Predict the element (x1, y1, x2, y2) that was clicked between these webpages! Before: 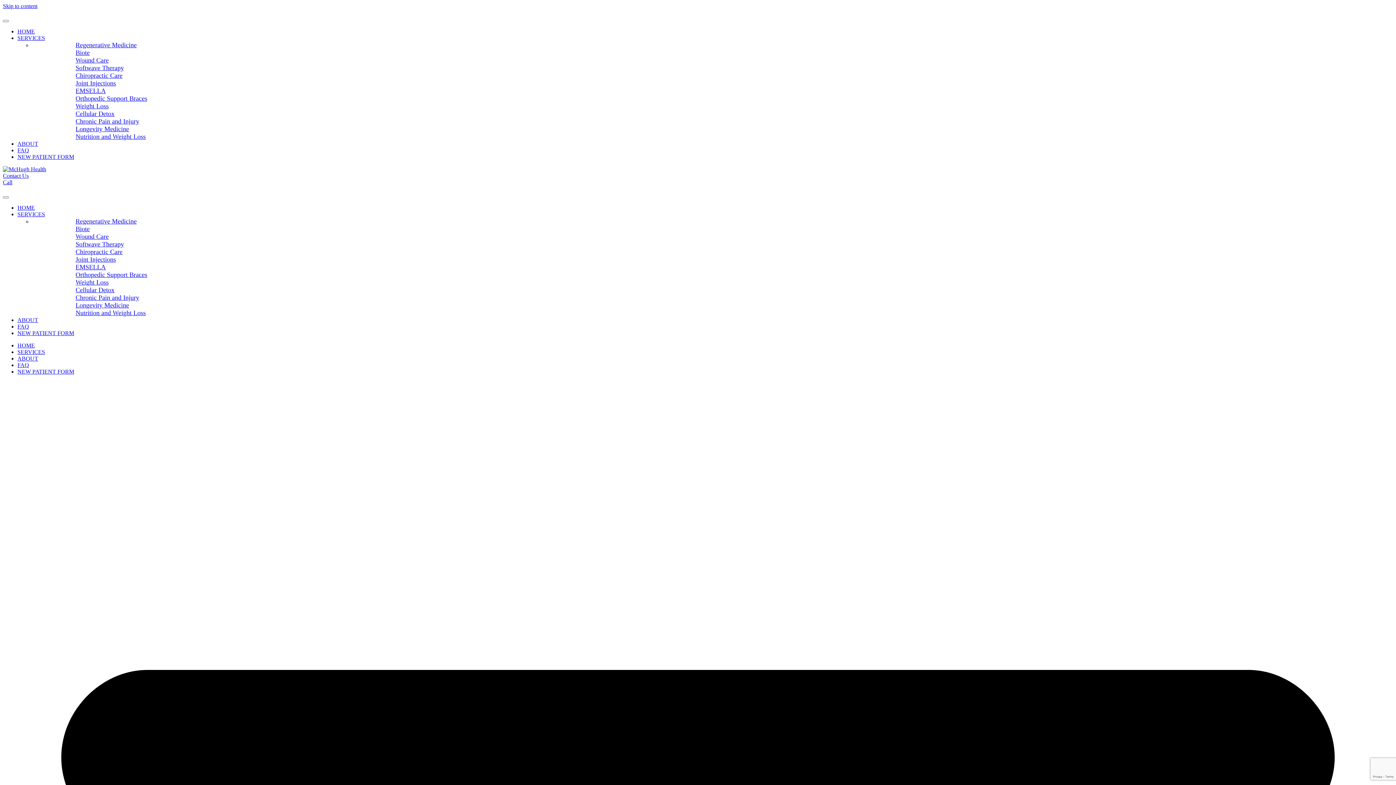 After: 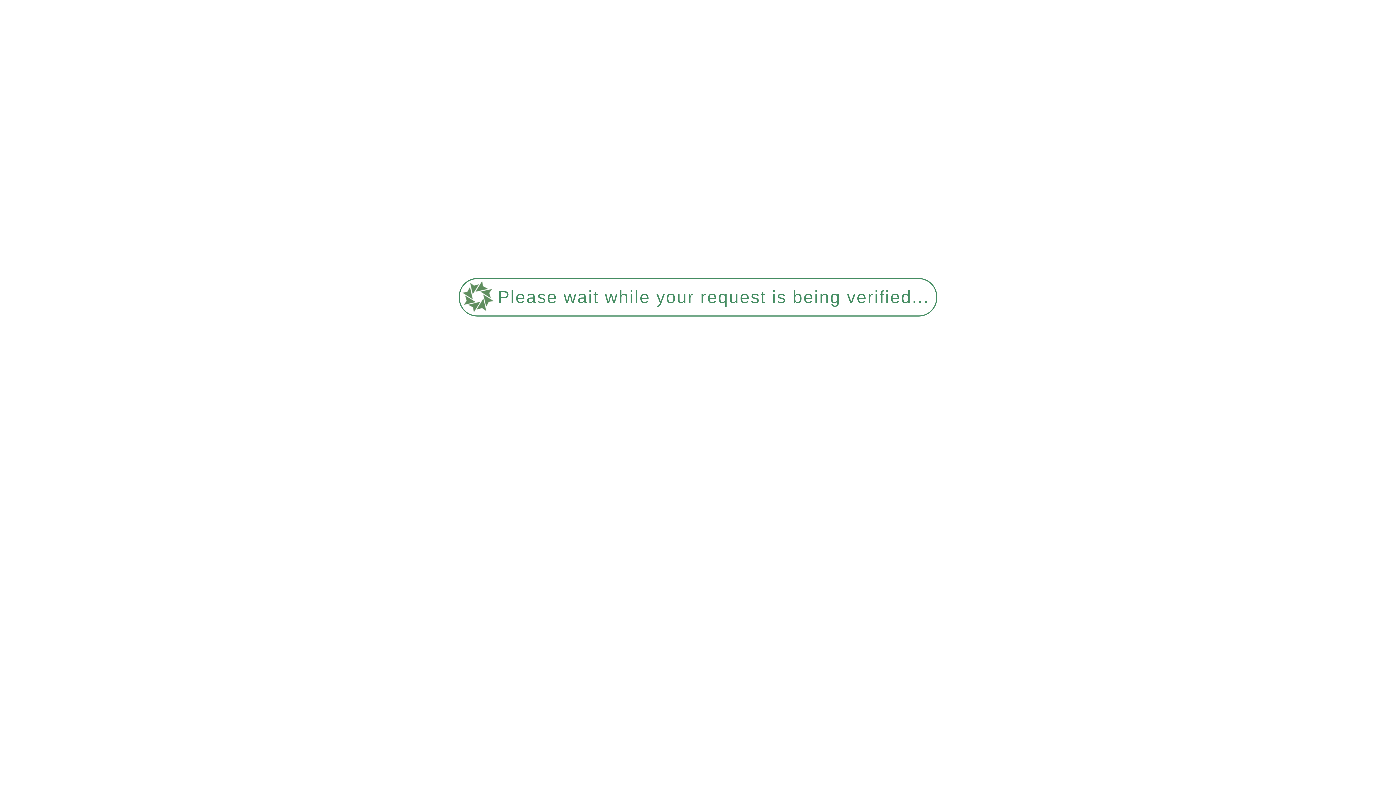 Action: label: Joint Injections bbox: (75, 256, 116, 263)